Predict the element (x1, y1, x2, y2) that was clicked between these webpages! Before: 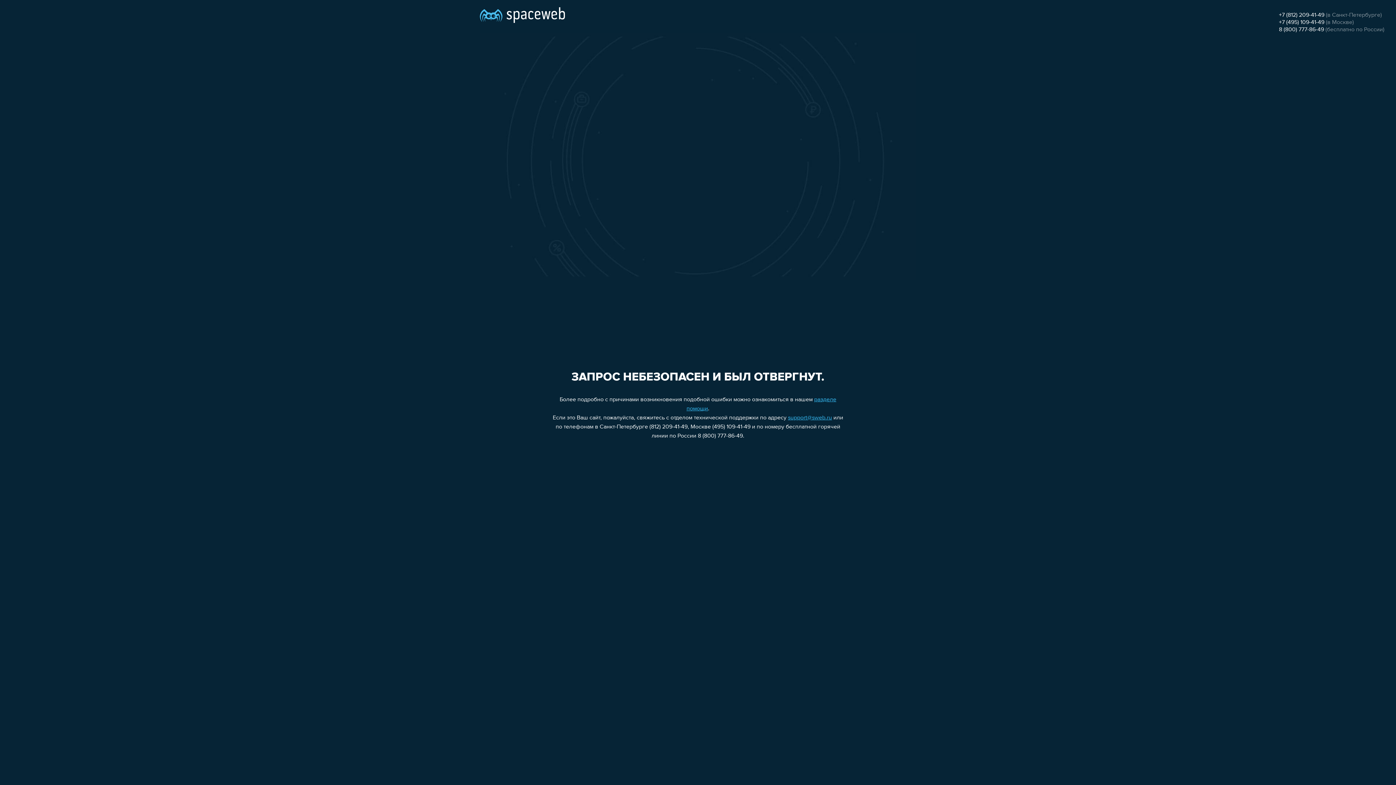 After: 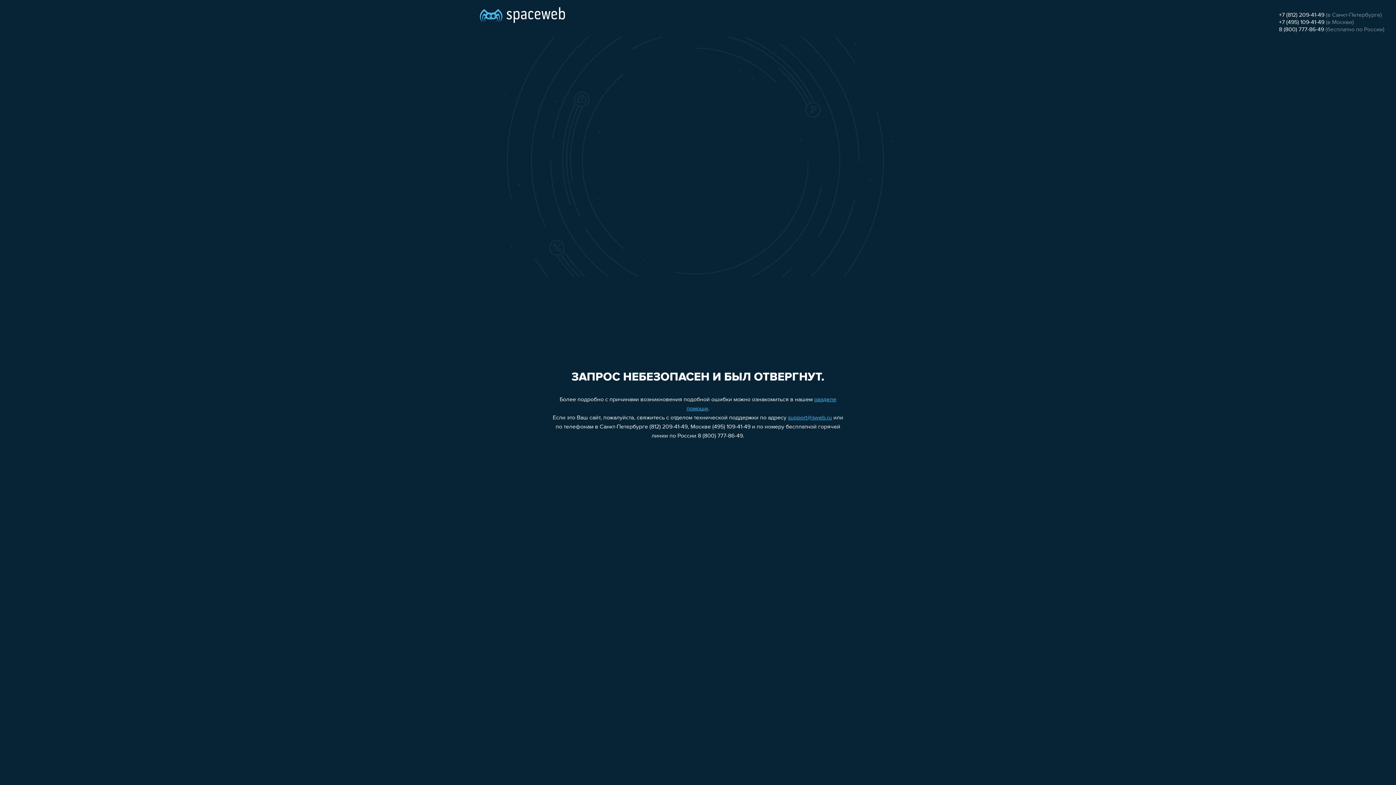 Action: label: +7 (812) 209-41-49 bbox: (1279, 12, 1324, 18)